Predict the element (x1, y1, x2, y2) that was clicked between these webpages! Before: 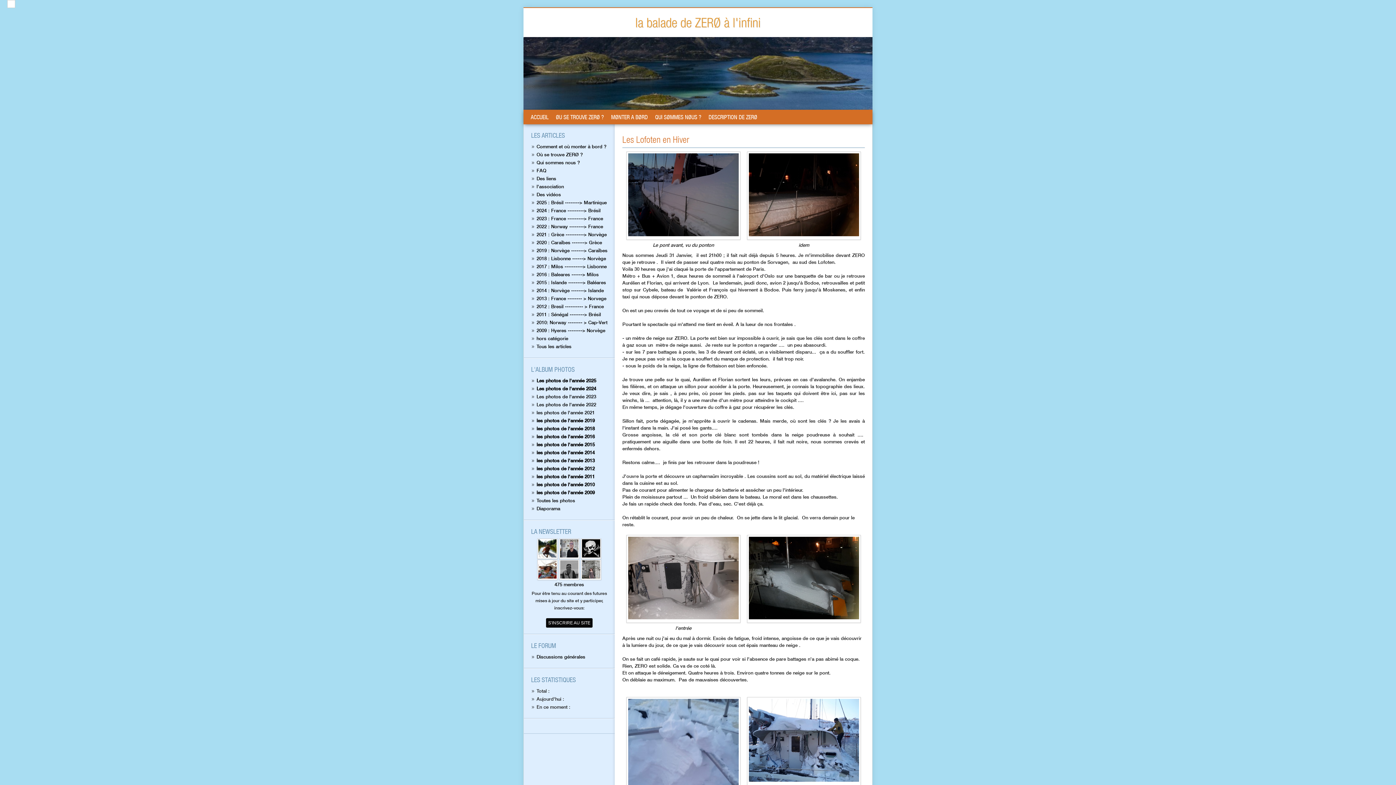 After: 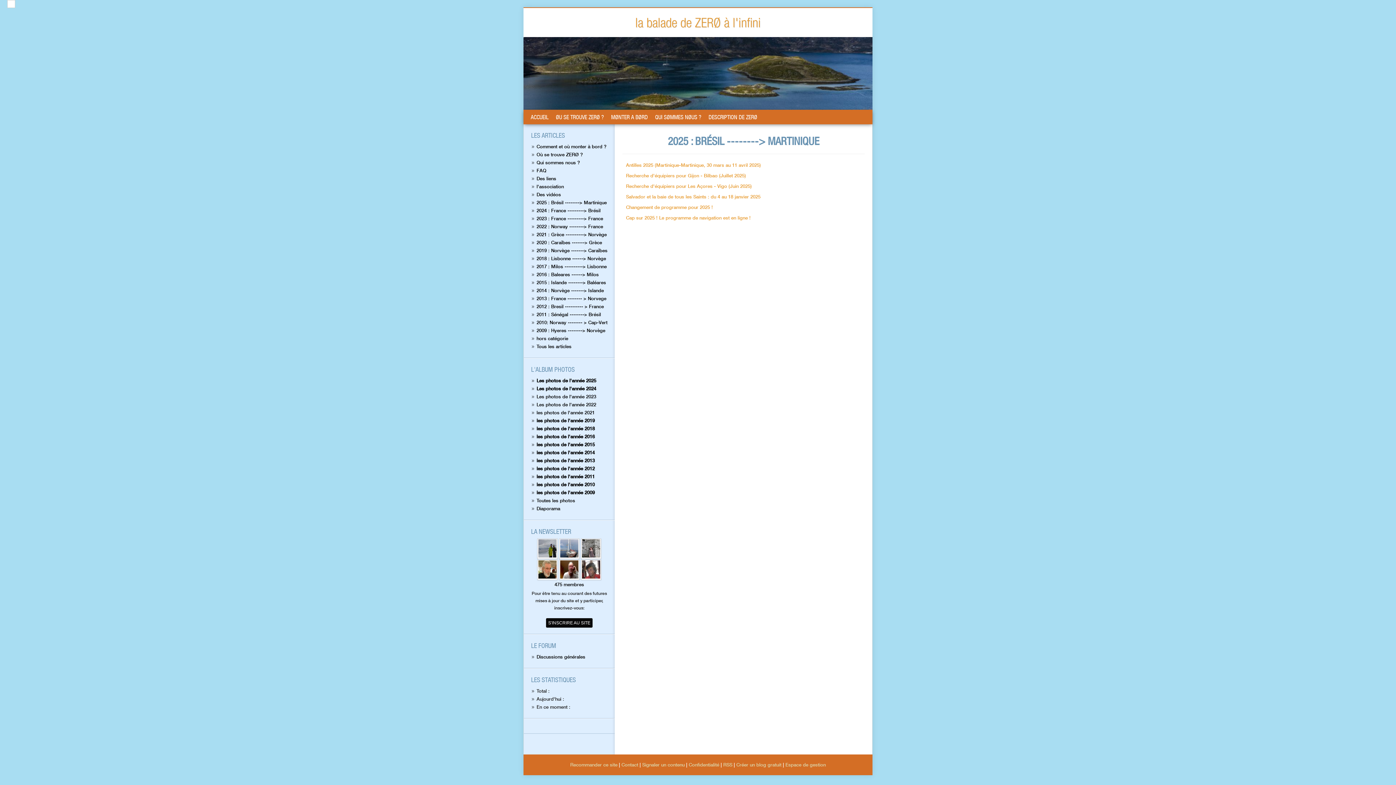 Action: label: 2025 : Brésil --------> Martinique bbox: (536, 199, 606, 205)